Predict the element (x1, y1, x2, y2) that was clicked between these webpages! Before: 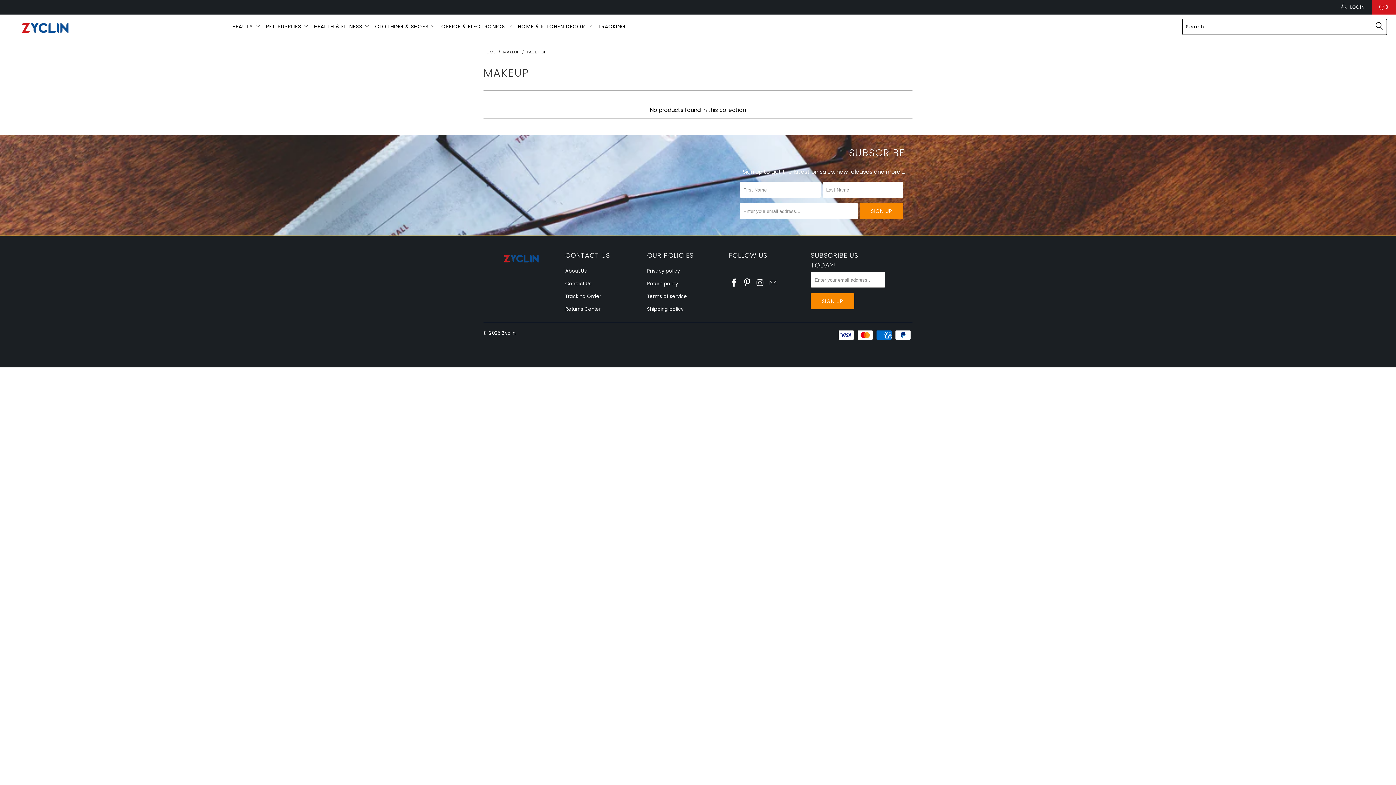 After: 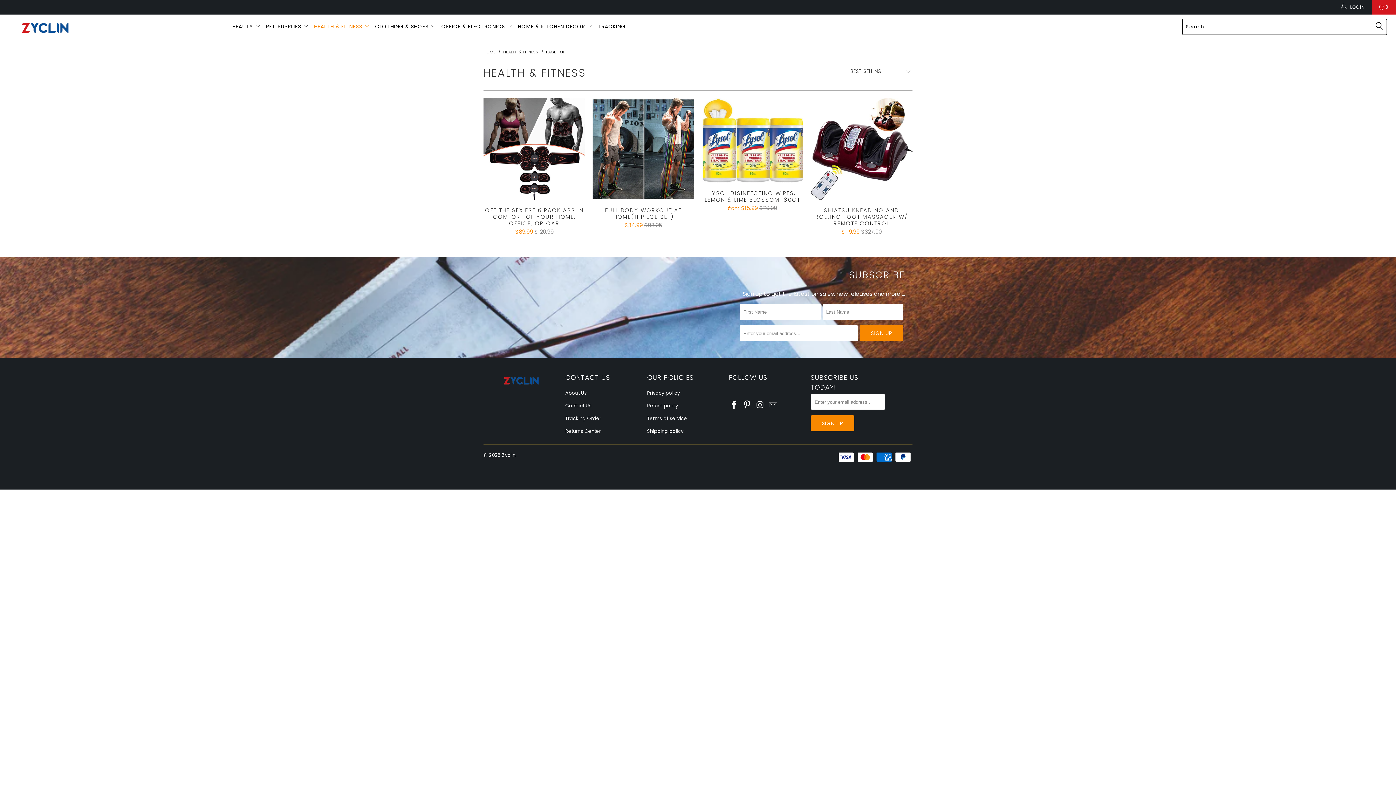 Action: bbox: (314, 17, 370, 35) label: HEALTH & FITNESS 